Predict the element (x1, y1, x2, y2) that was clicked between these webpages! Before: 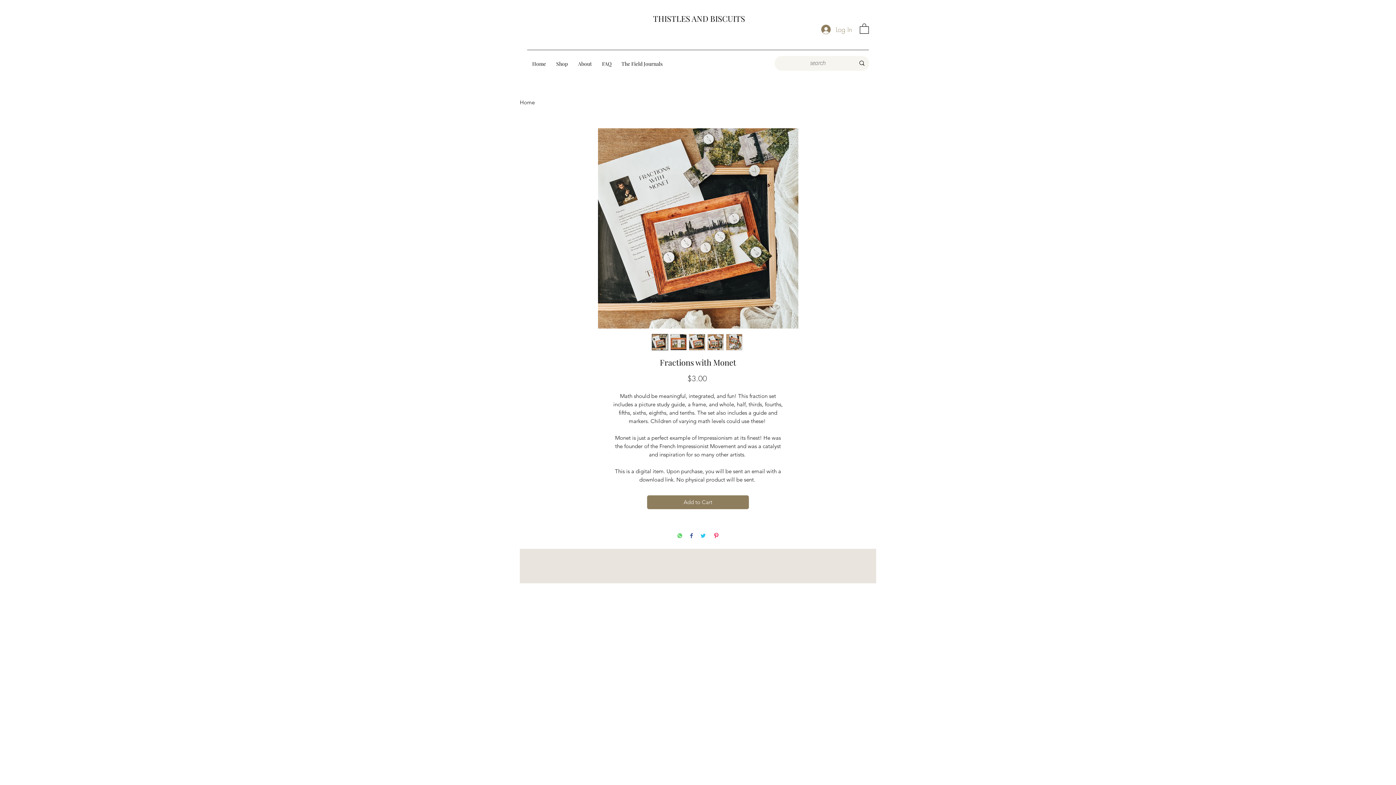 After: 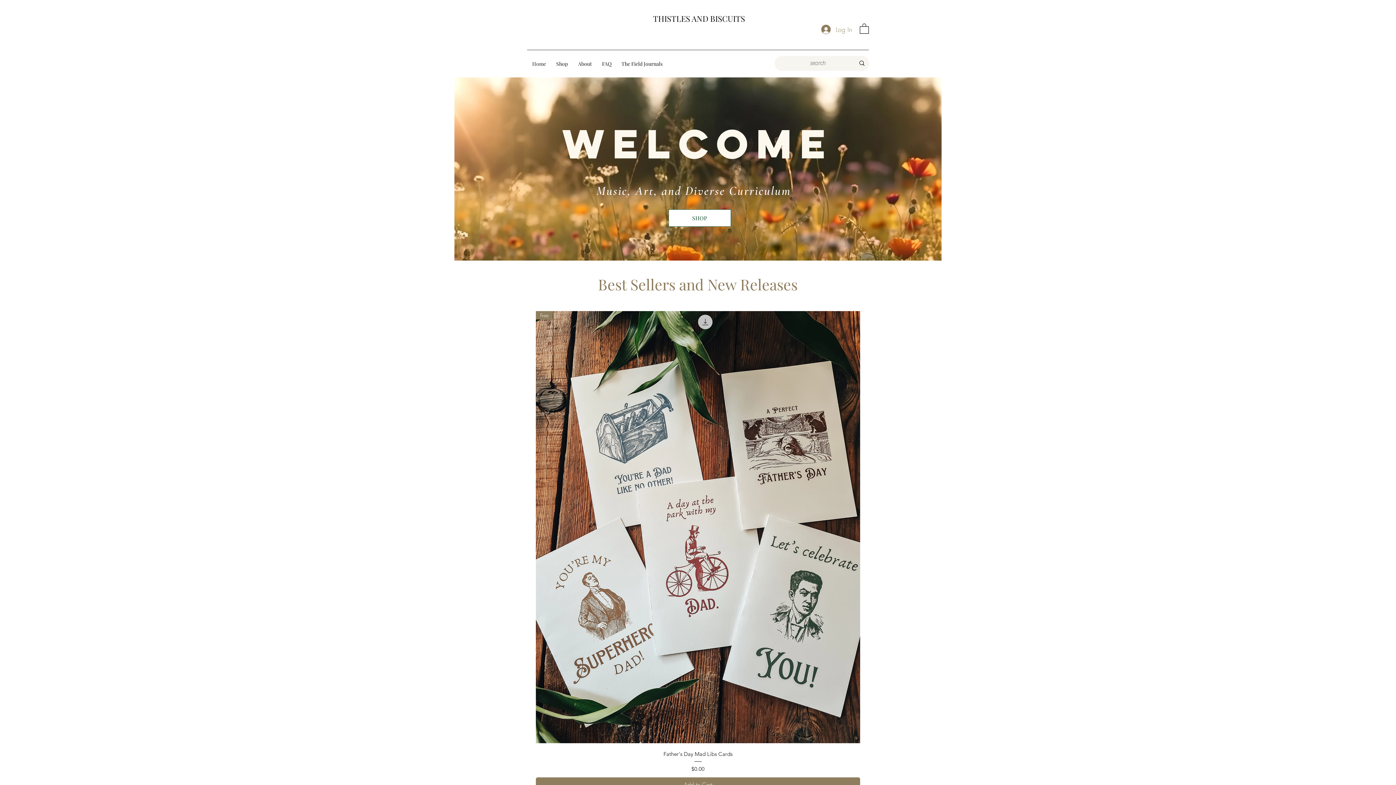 Action: bbox: (527, 58, 551, 69) label: Home